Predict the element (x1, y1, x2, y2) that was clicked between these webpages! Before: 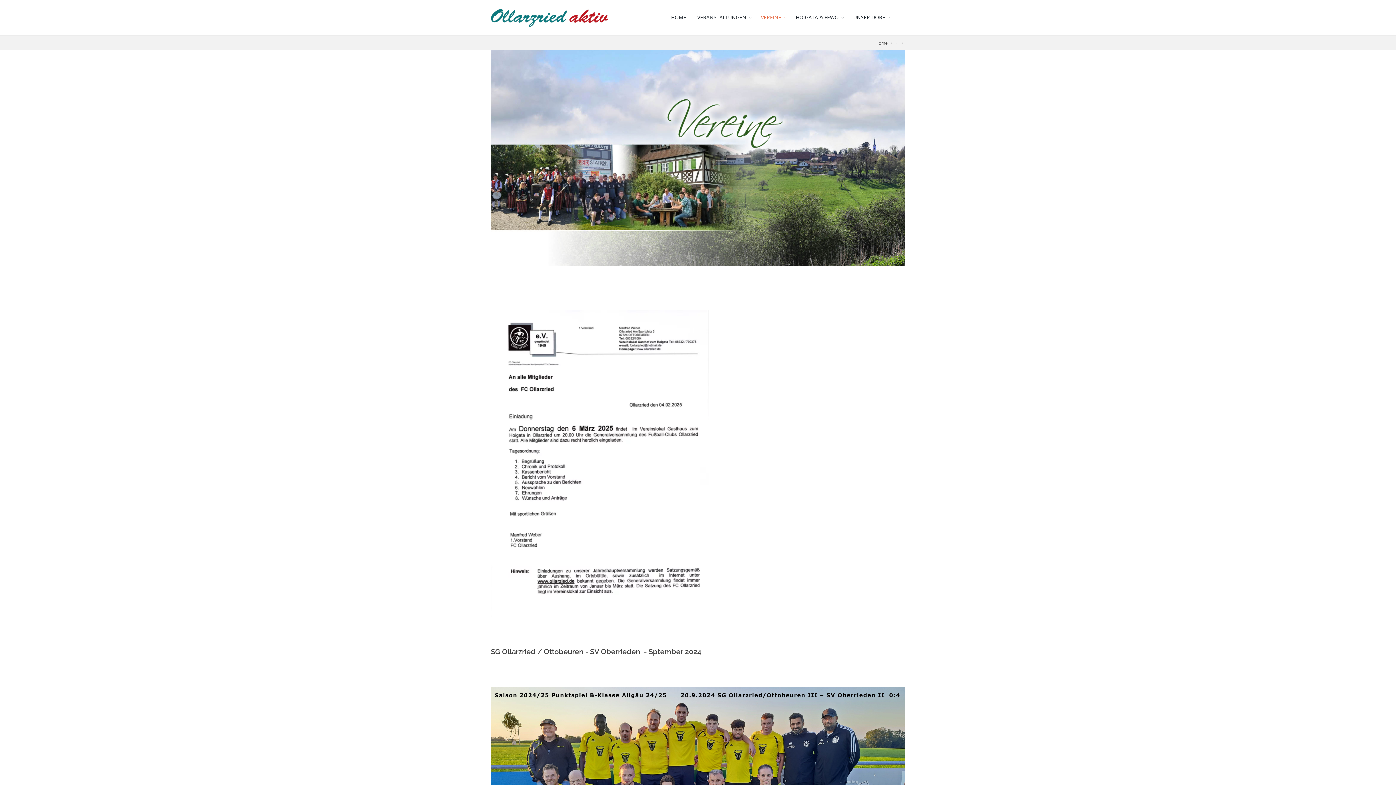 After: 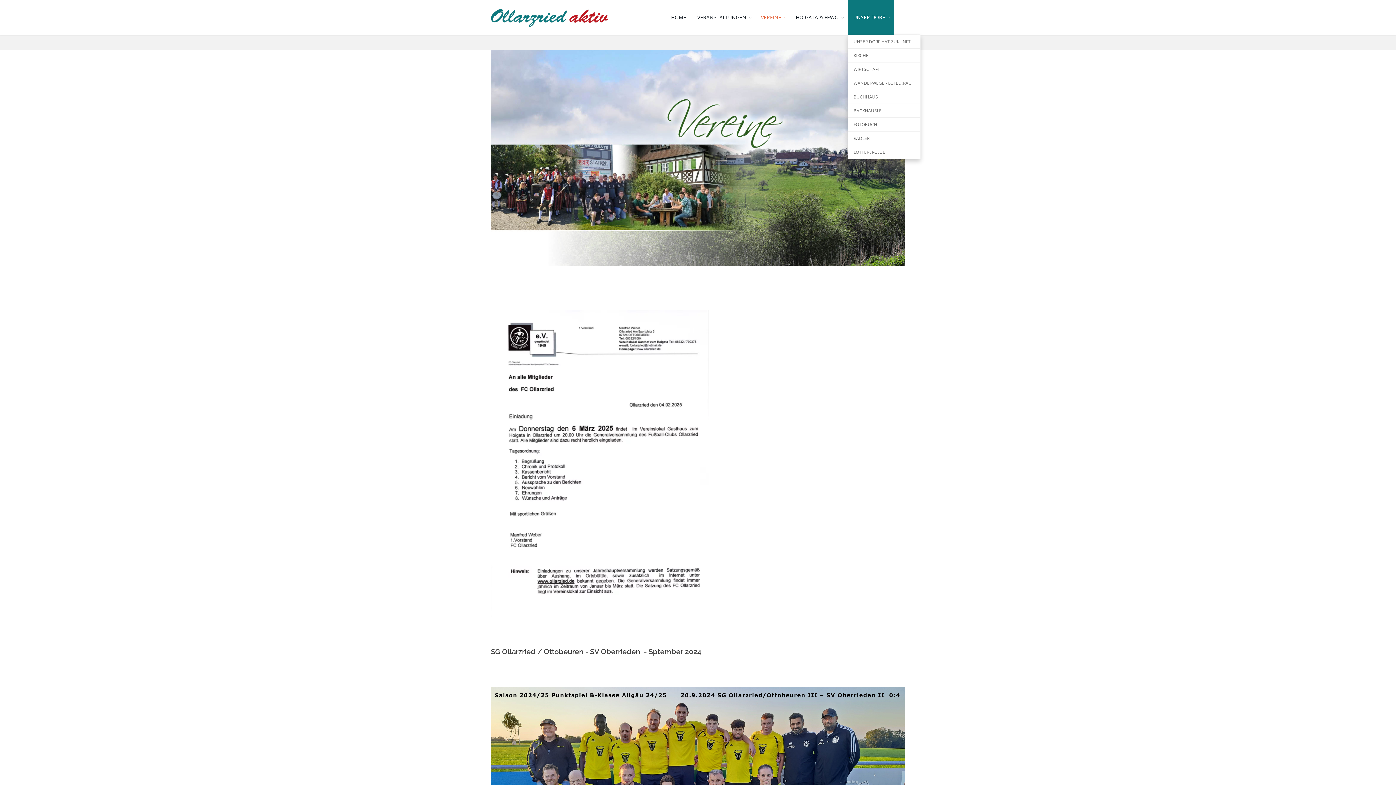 Action: label: UNSER DORF bbox: (848, 0, 894, 34)